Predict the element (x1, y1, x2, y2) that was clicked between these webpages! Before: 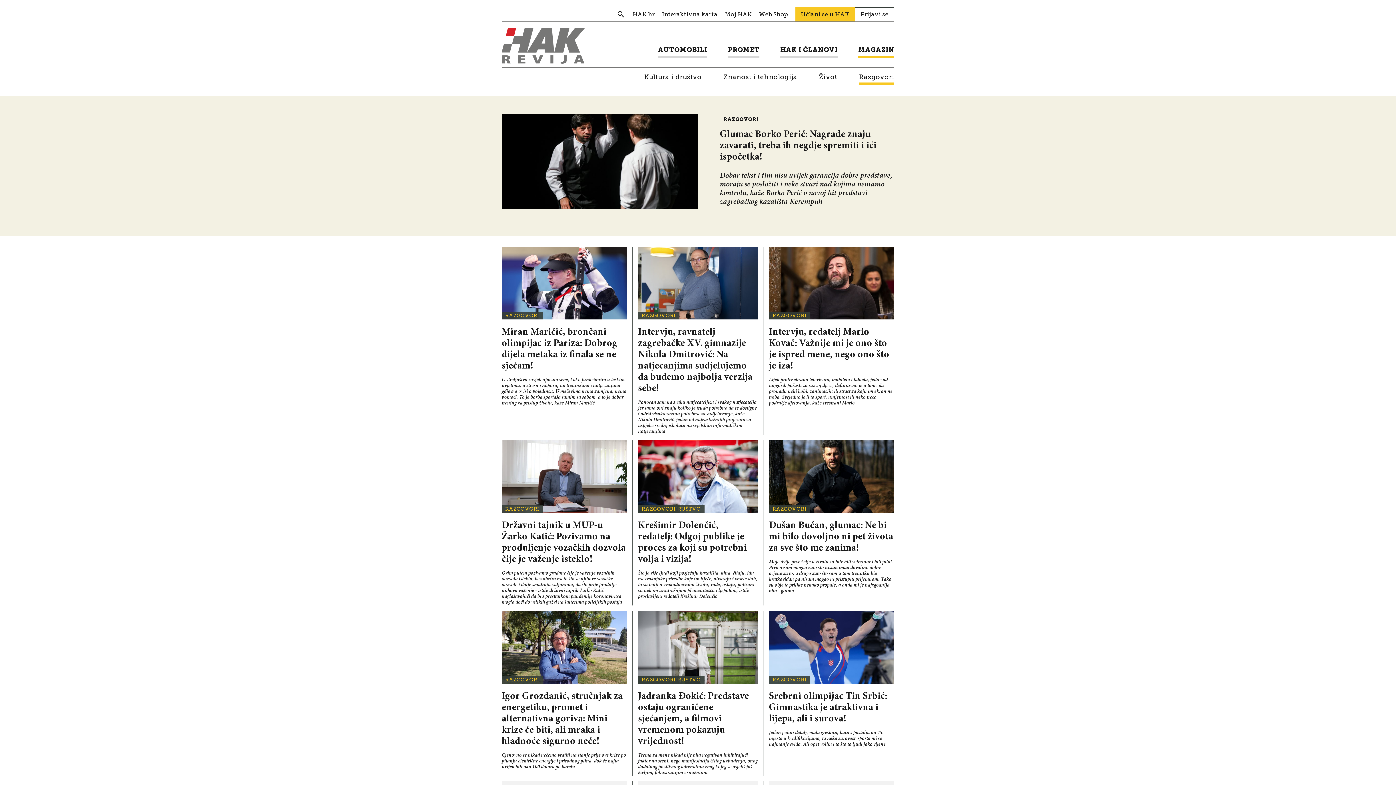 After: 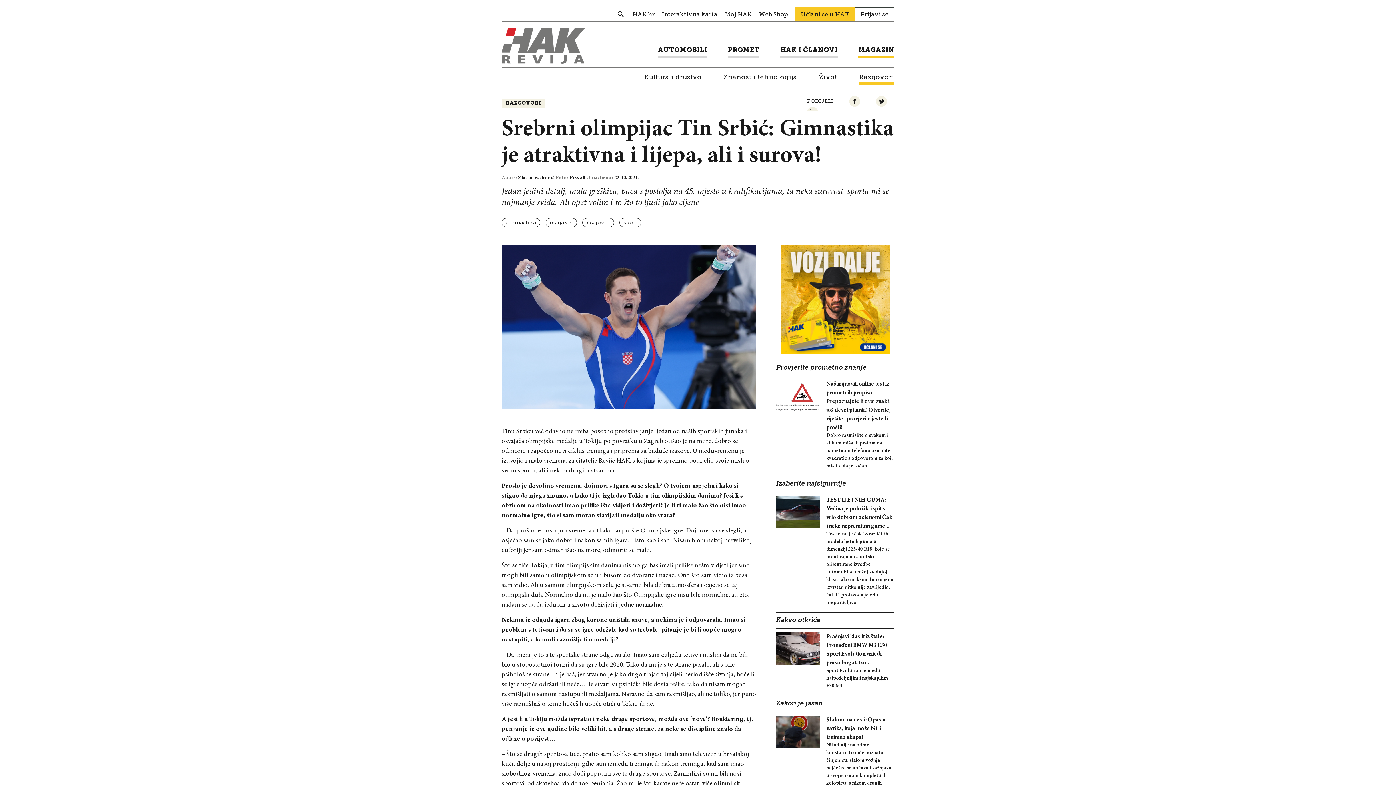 Action: label: RAZGOVORI
Srebrni olimpijac Tin Srbić: Gimnastika je atraktivna i lijepa, ali i surova!

Jedan jedini detalj, mala greškica, baca s postolja na 45. mjesto u kvalifikacijama, ta neka surovost  sporta mi se najmanje sviđa. Ali opet volim i to što to ljudi jako cijene bbox: (769, 611, 894, 747)